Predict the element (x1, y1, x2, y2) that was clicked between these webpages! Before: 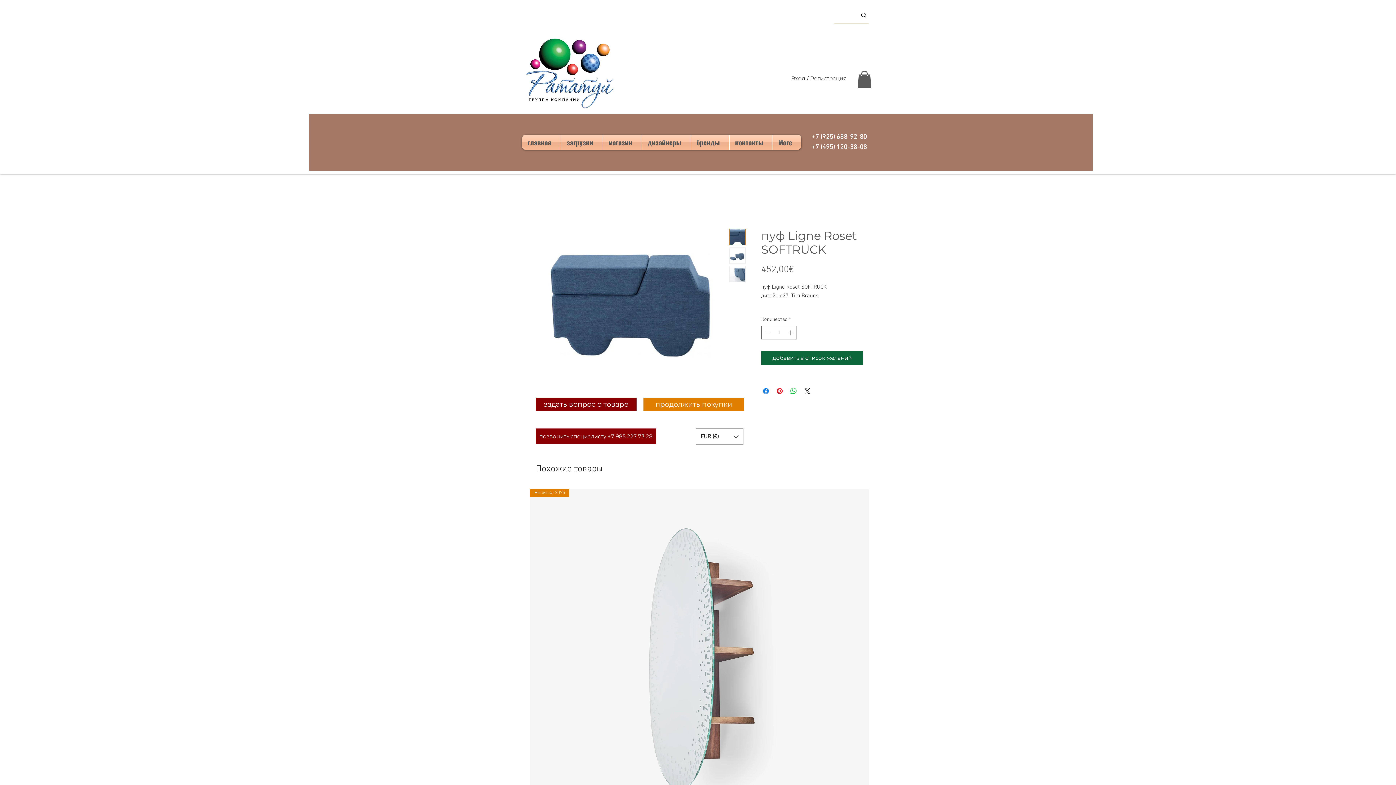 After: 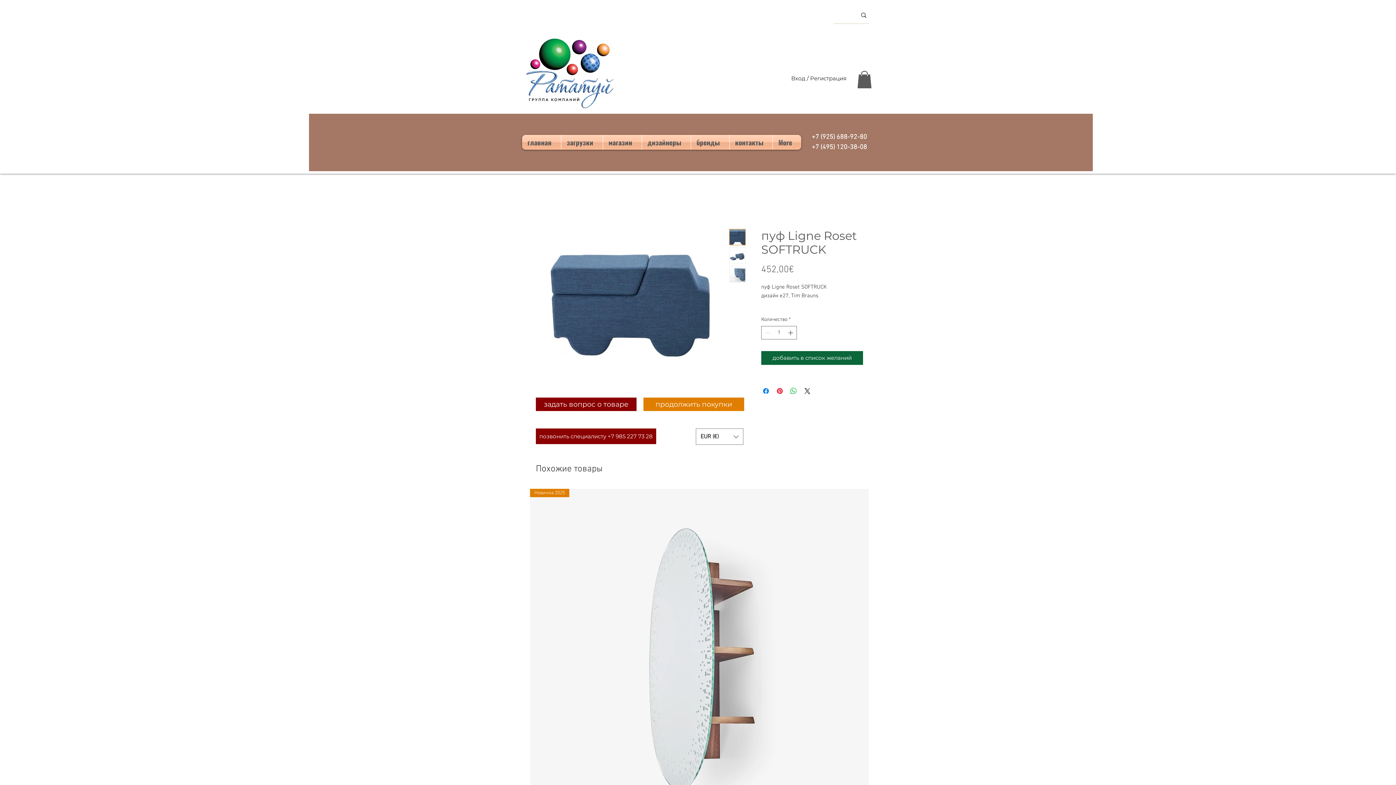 Action: bbox: (729, 229, 745, 245)